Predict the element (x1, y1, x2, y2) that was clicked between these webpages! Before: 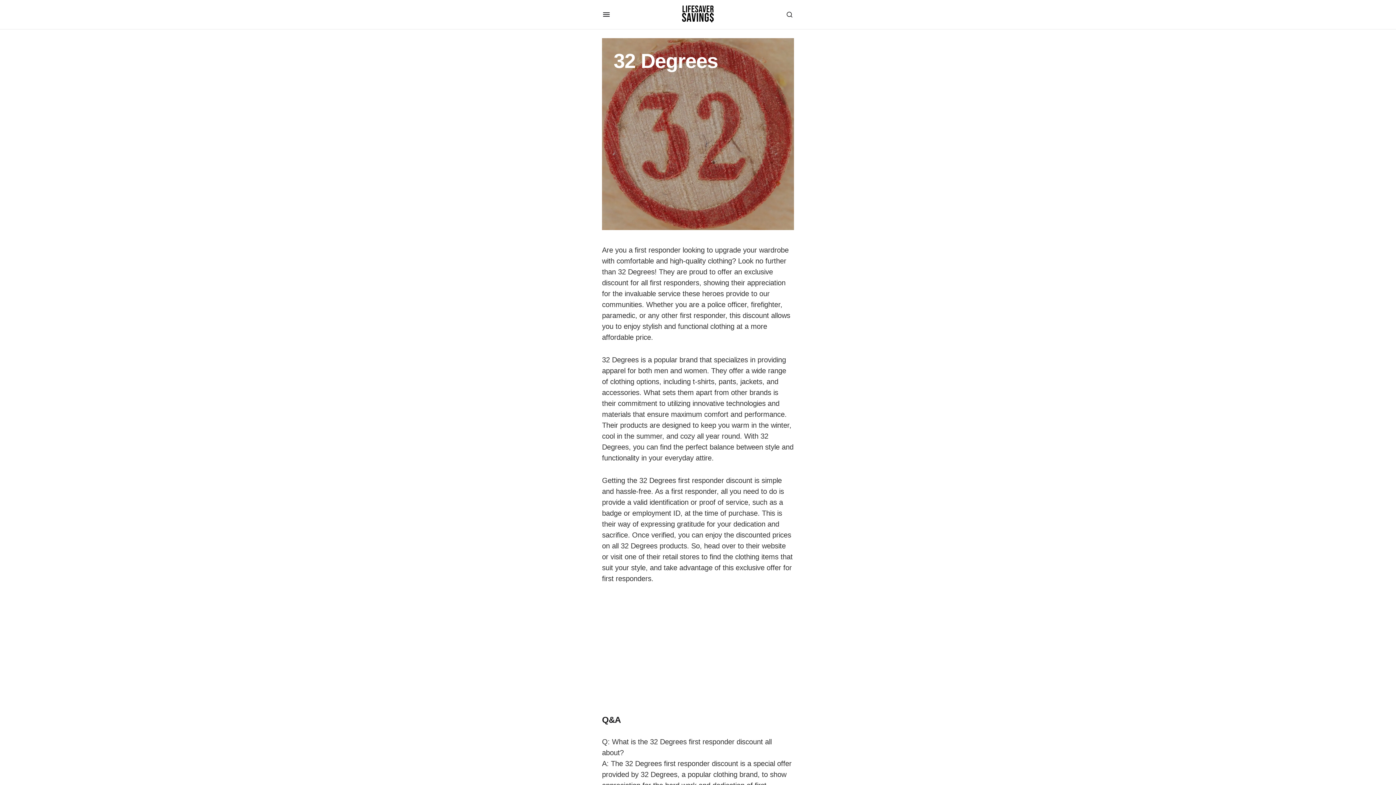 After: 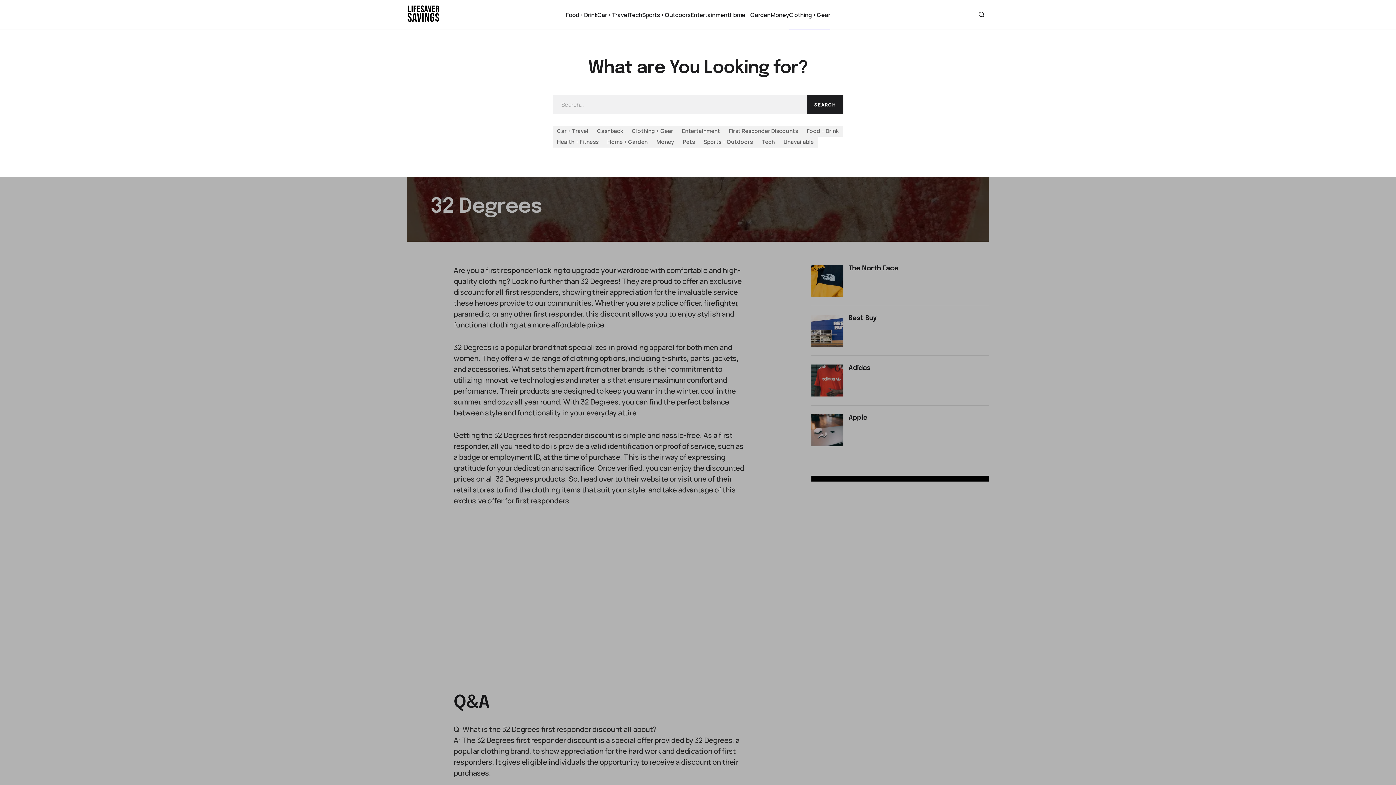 Action: bbox: (782, 7, 797, 21) label: Search